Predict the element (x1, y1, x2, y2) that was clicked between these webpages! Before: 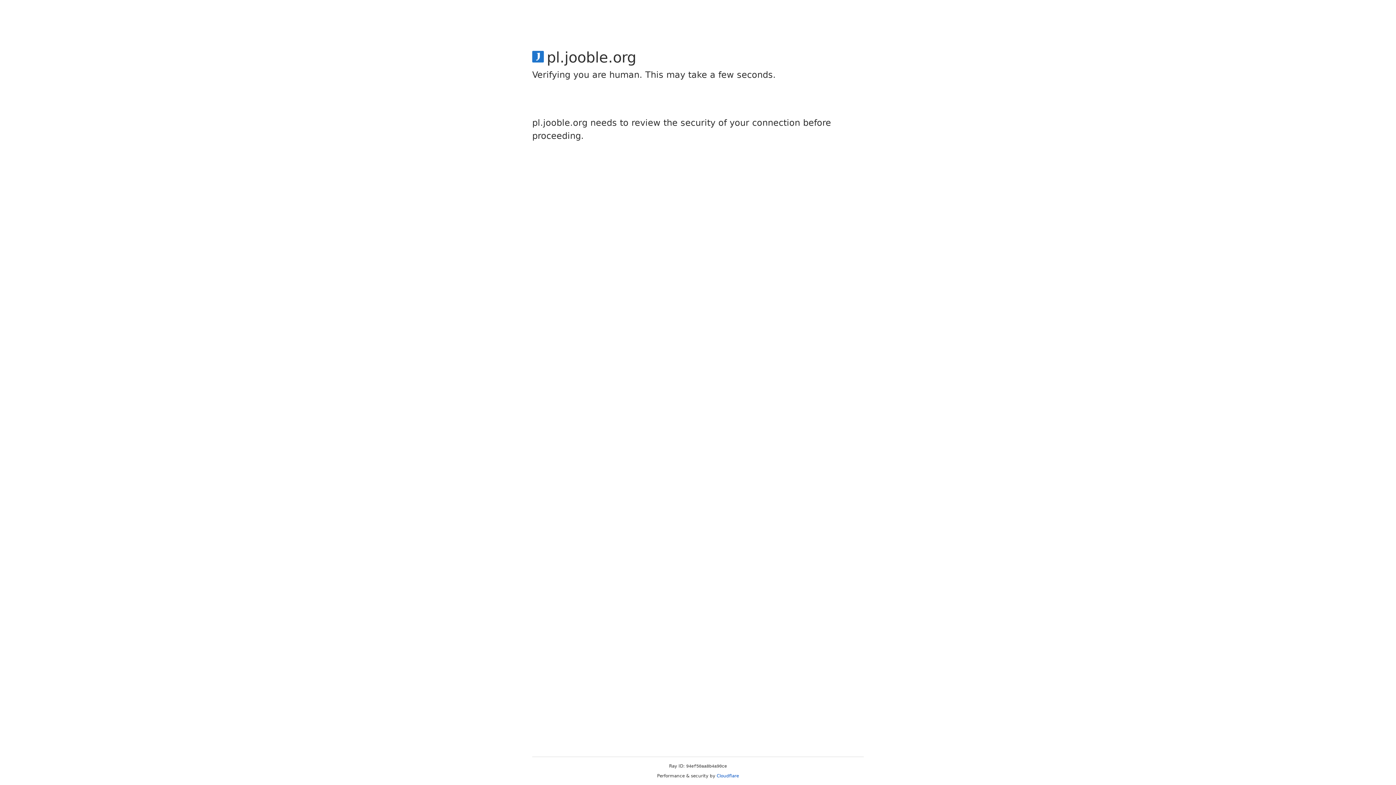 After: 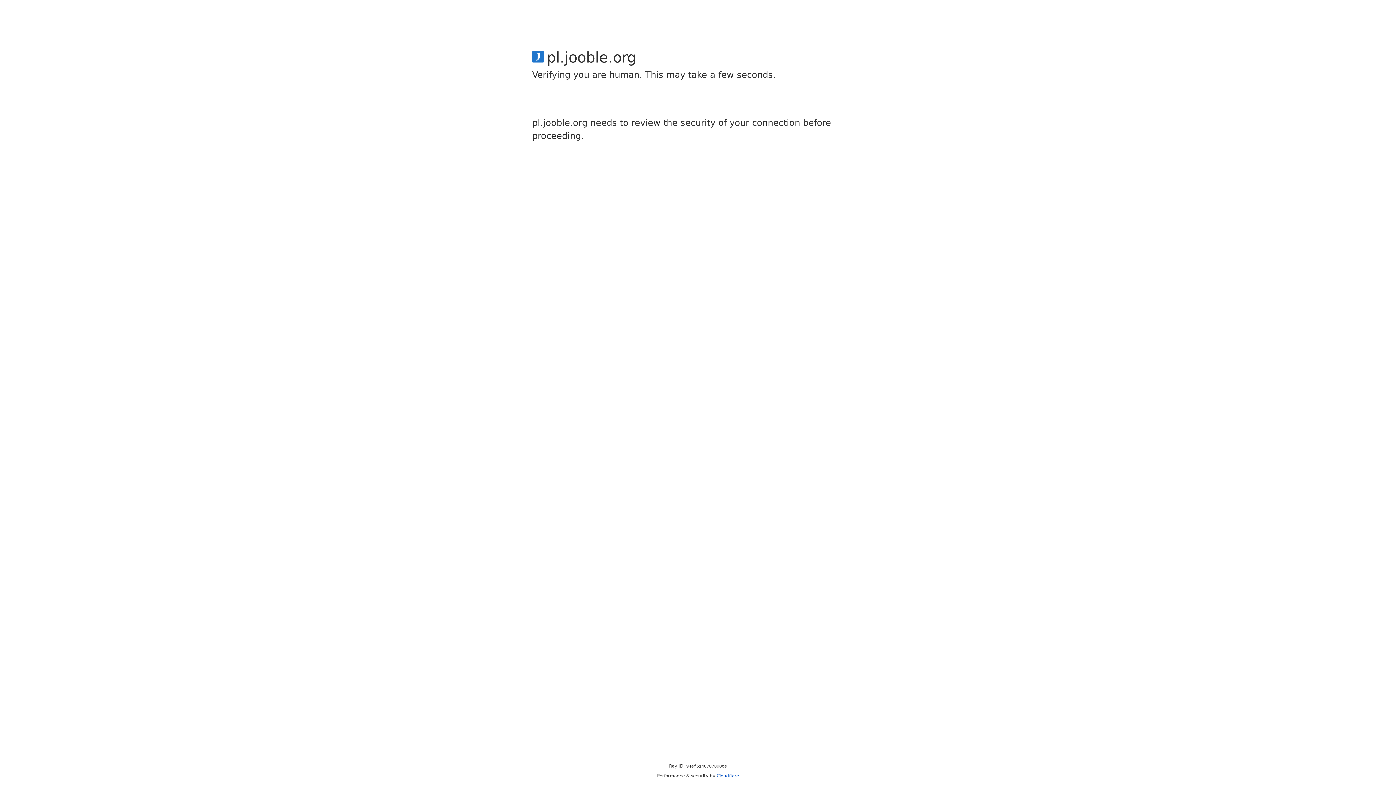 Action: label: Cloudflare bbox: (716, 773, 739, 778)